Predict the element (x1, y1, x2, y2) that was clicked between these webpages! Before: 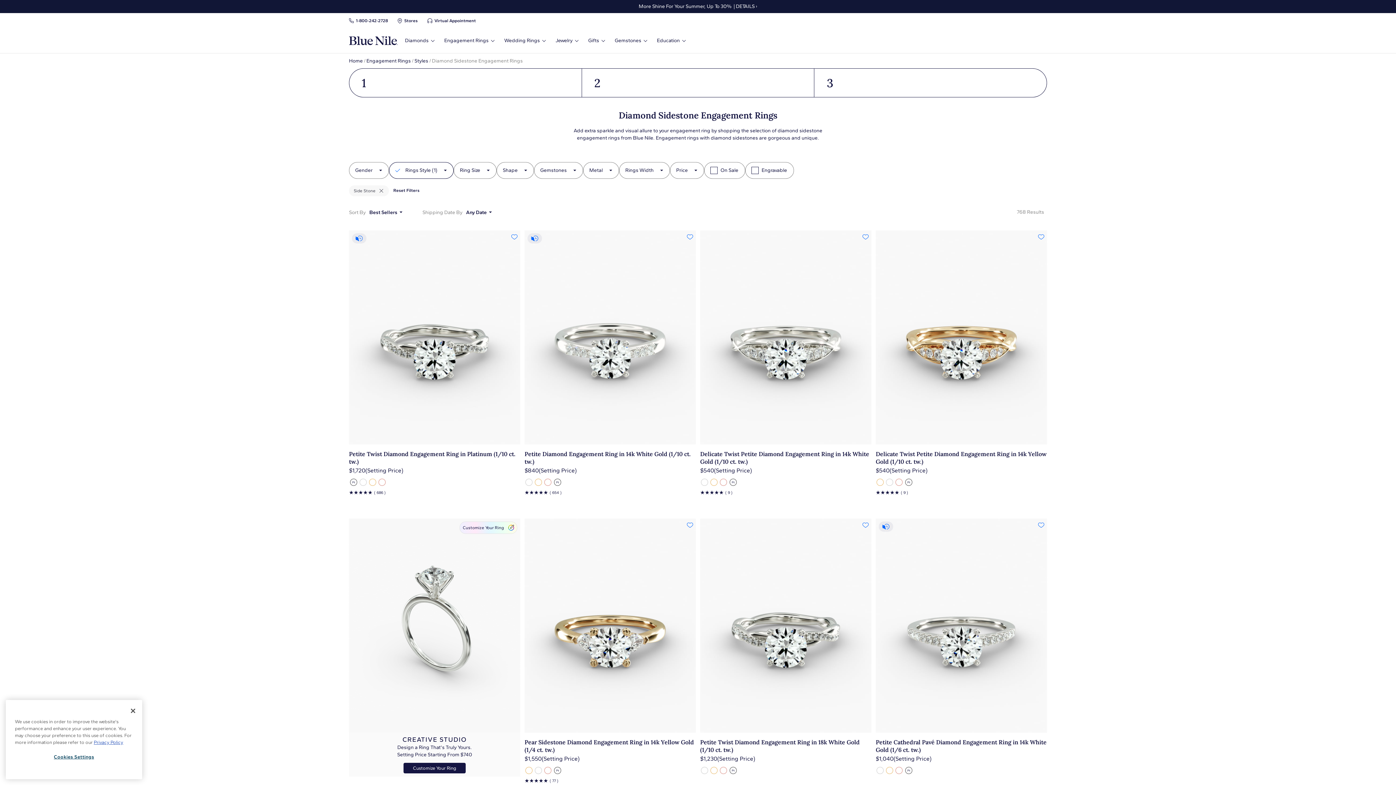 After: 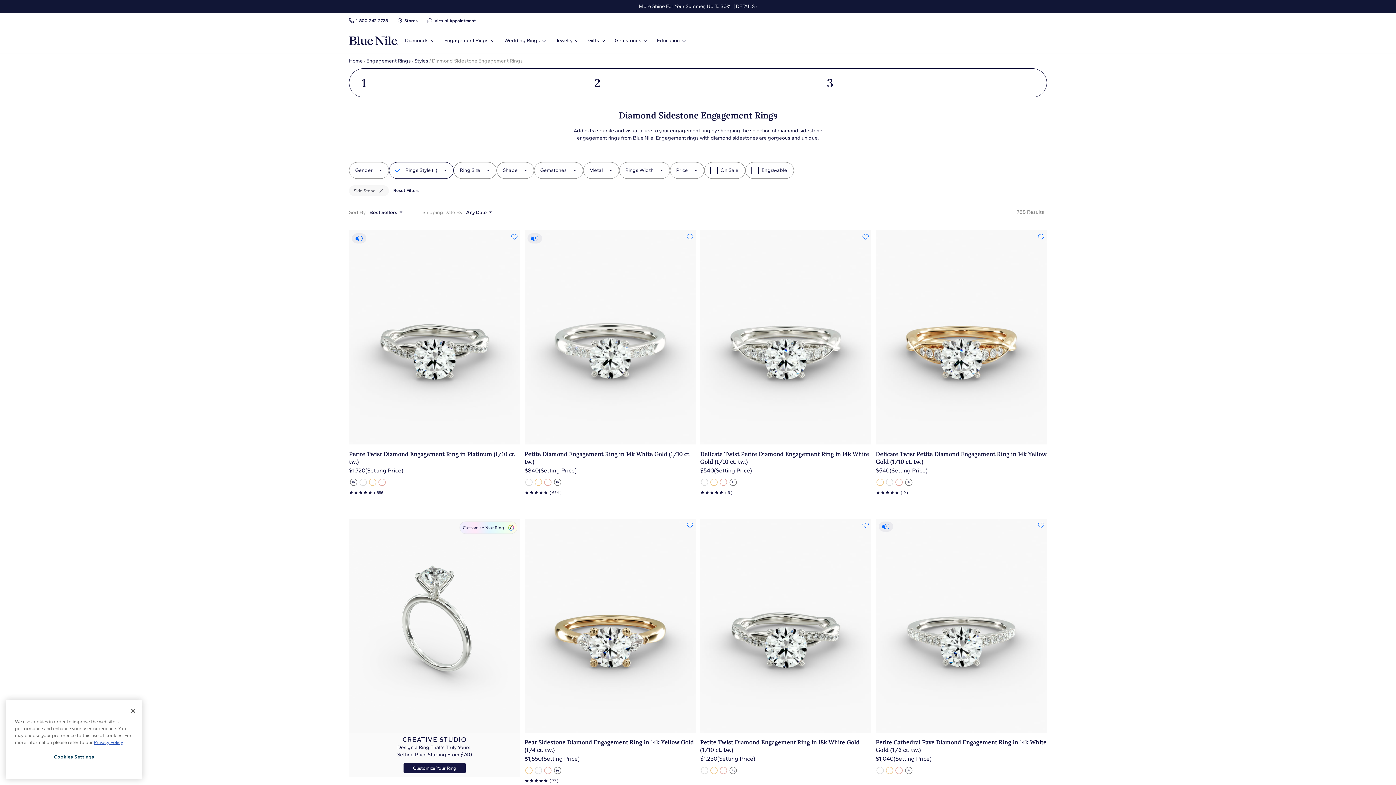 Action: bbox: (732, 2, 757, 10) label:  | DETAILS ›